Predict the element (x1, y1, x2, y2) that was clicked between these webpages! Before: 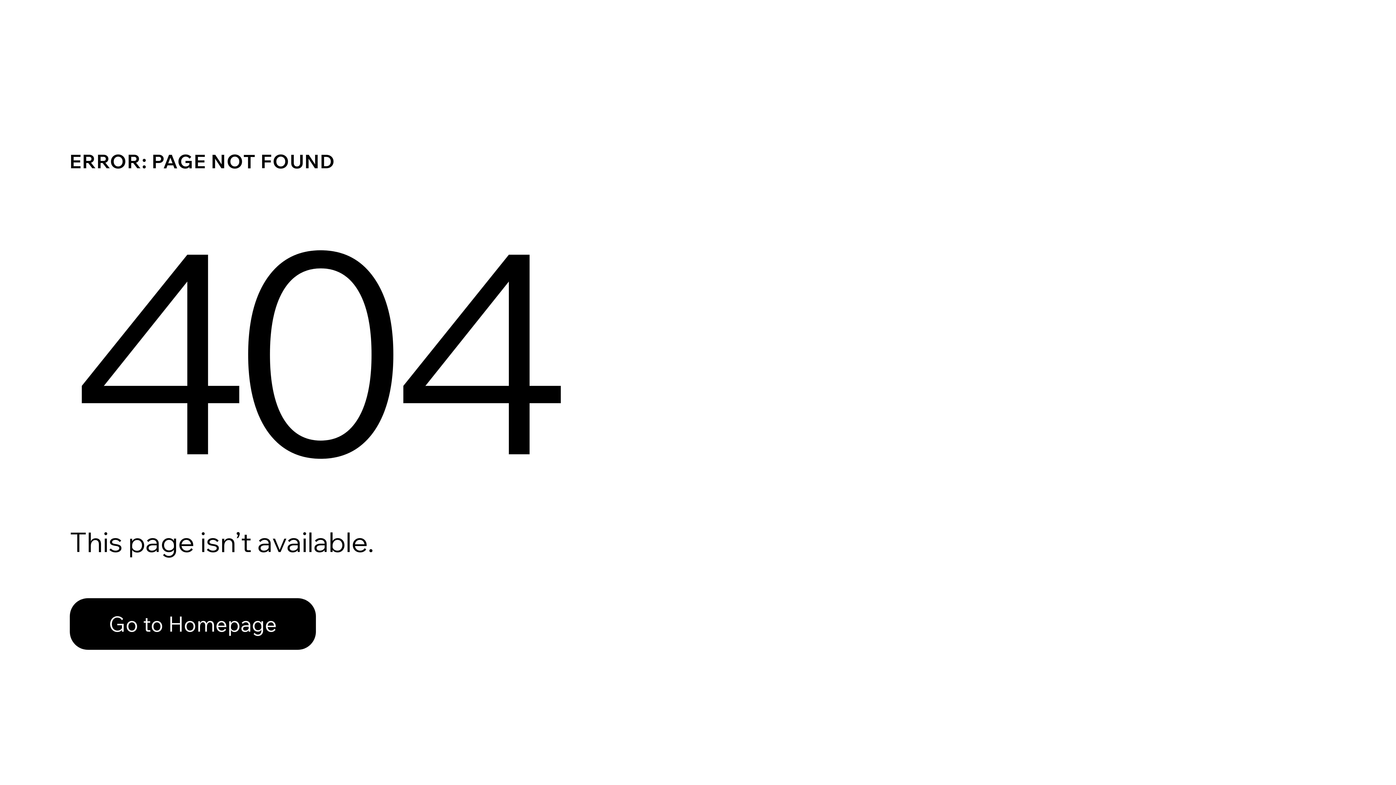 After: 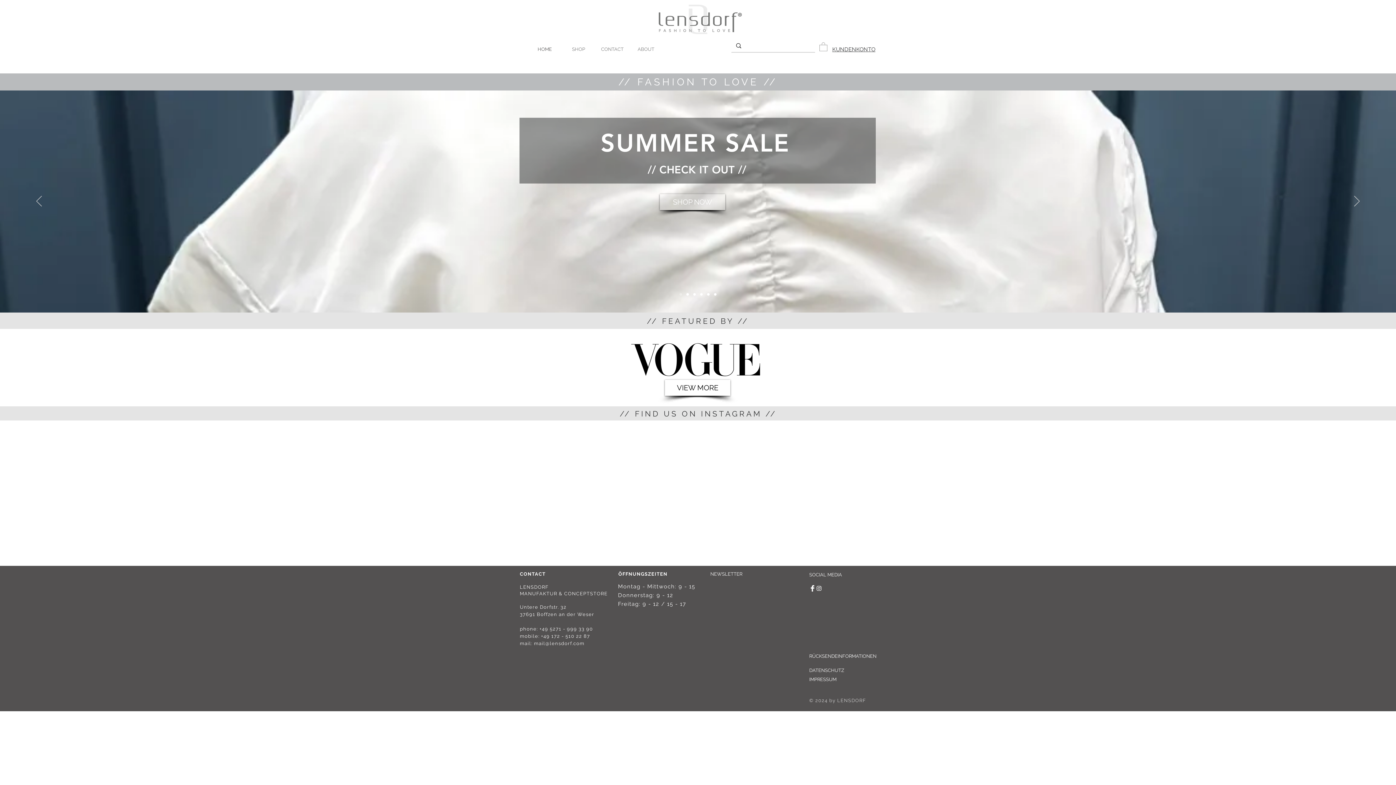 Action: label: Go to Homepage bbox: (69, 598, 316, 650)